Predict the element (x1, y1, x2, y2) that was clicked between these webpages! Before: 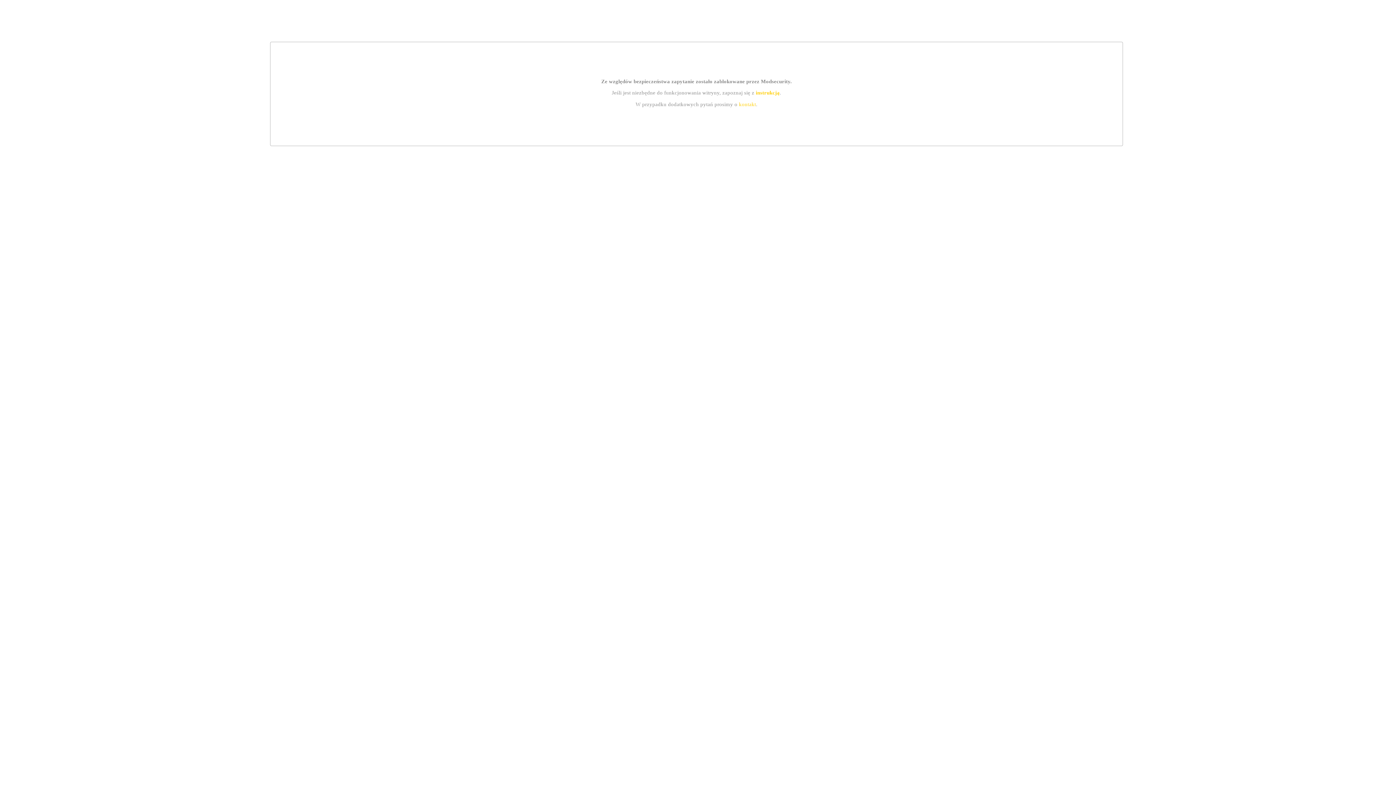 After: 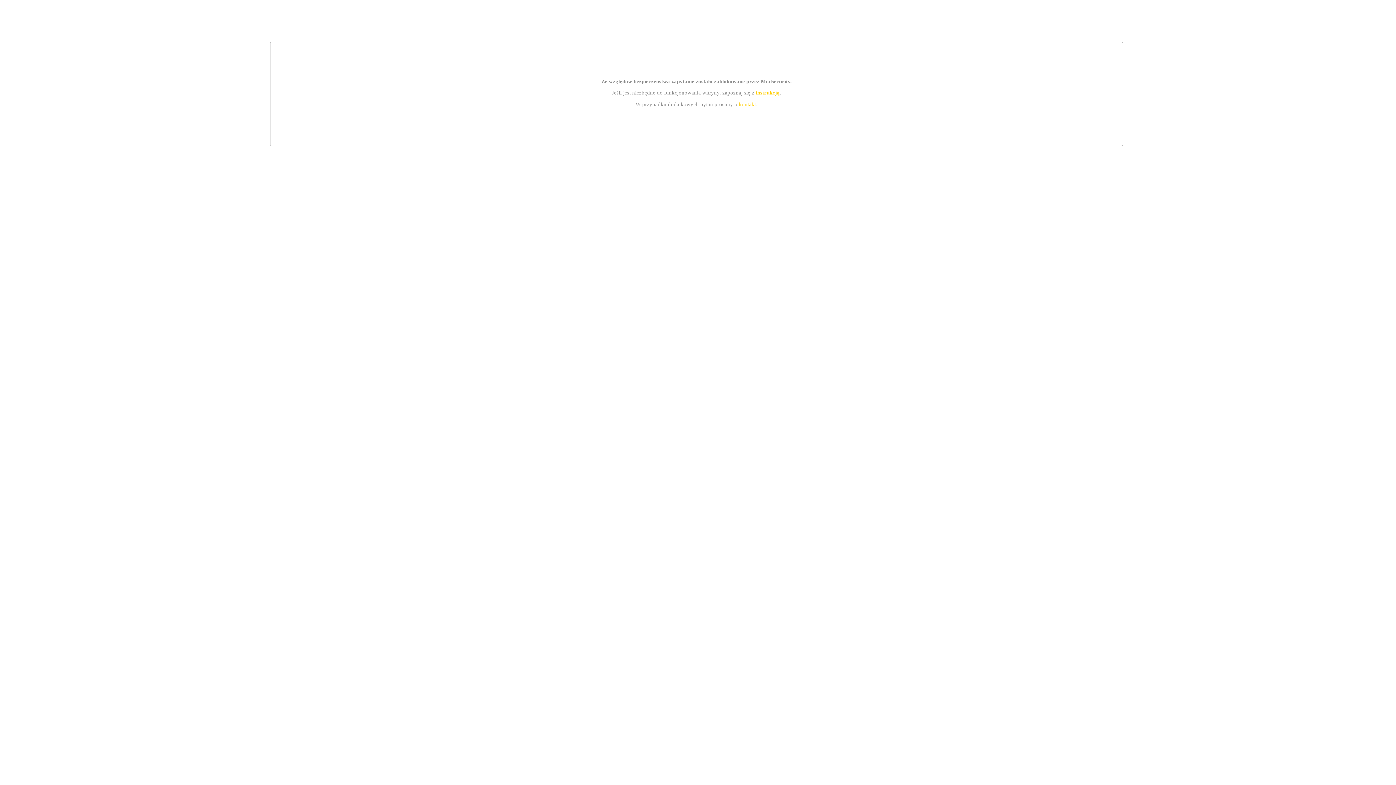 Action: bbox: (755, 89, 779, 95) label: instrukcją